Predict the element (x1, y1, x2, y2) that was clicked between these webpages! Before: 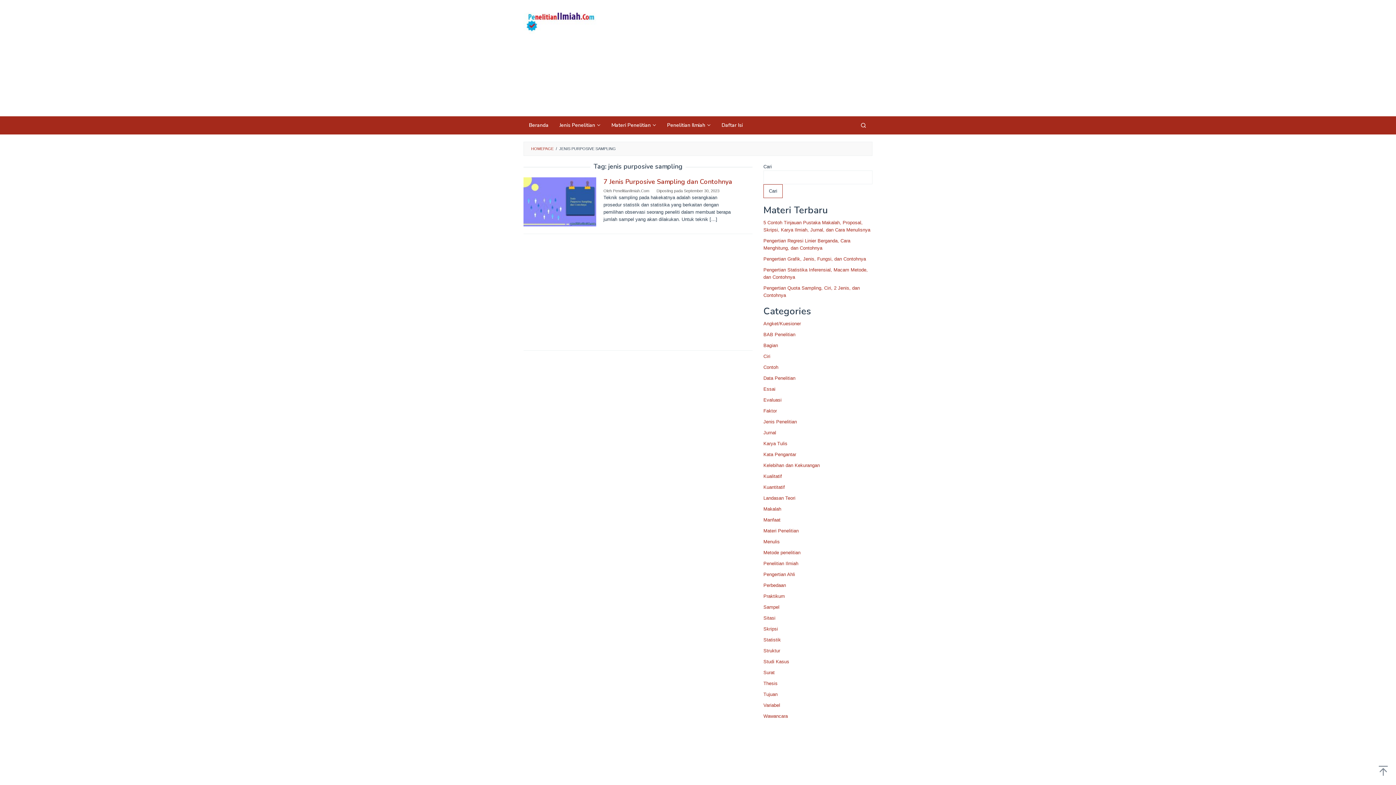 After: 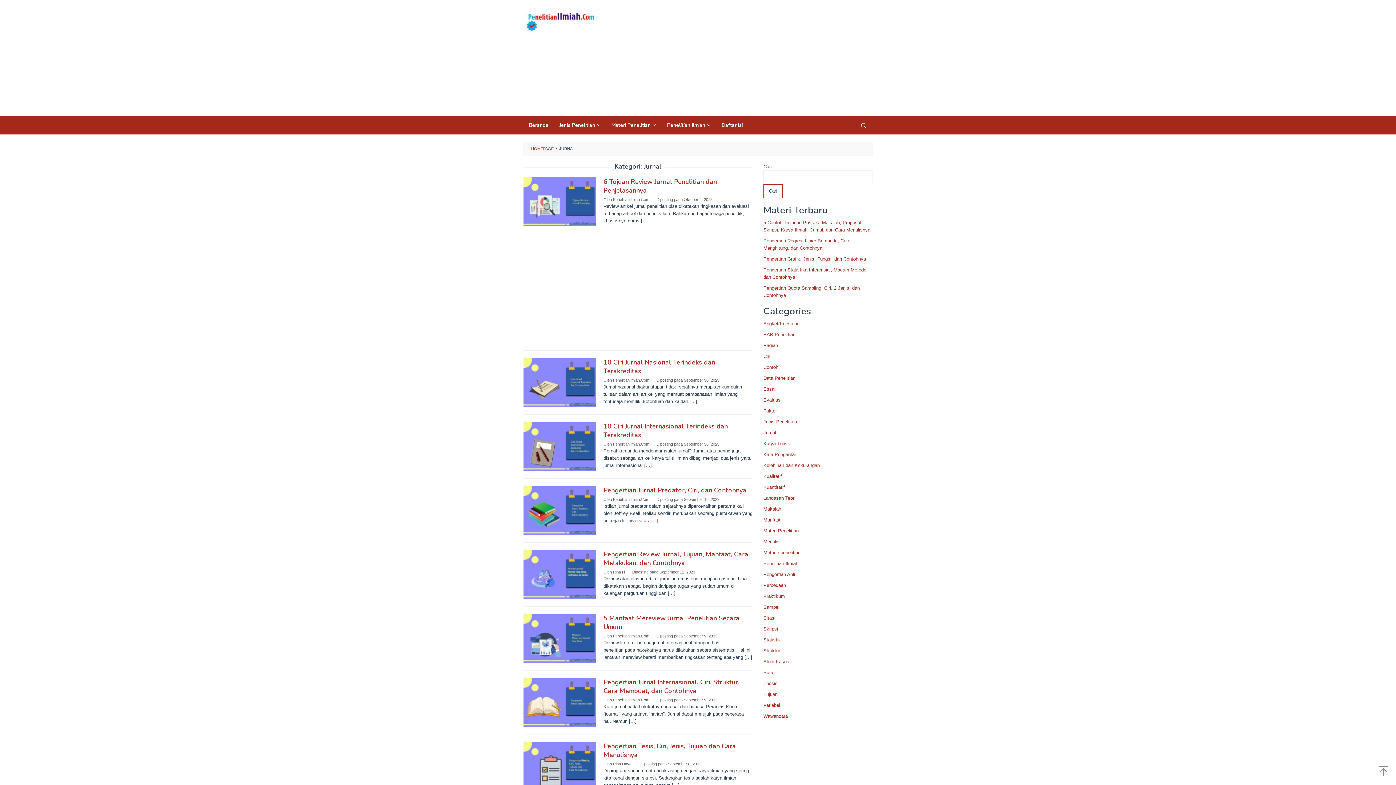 Action: label: Jurnal bbox: (763, 430, 776, 435)